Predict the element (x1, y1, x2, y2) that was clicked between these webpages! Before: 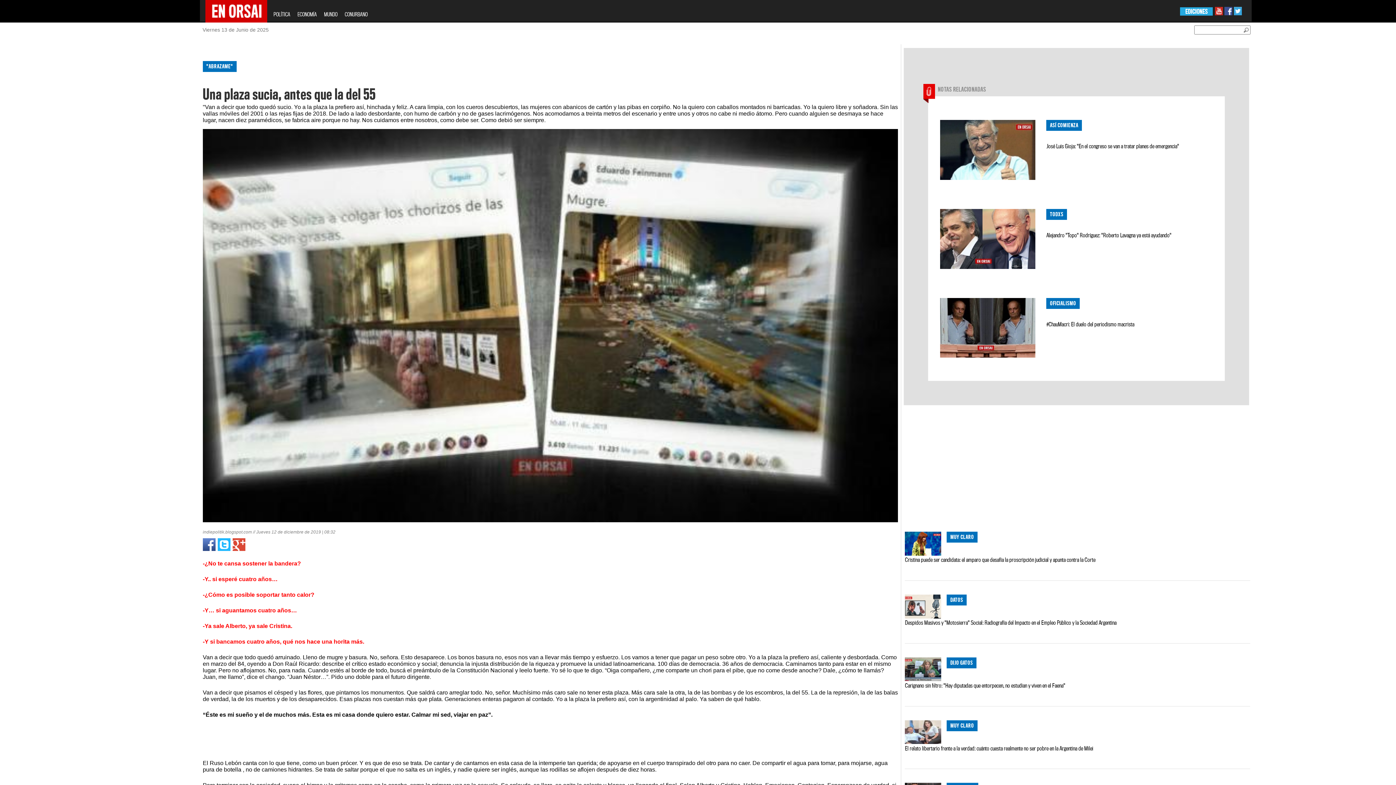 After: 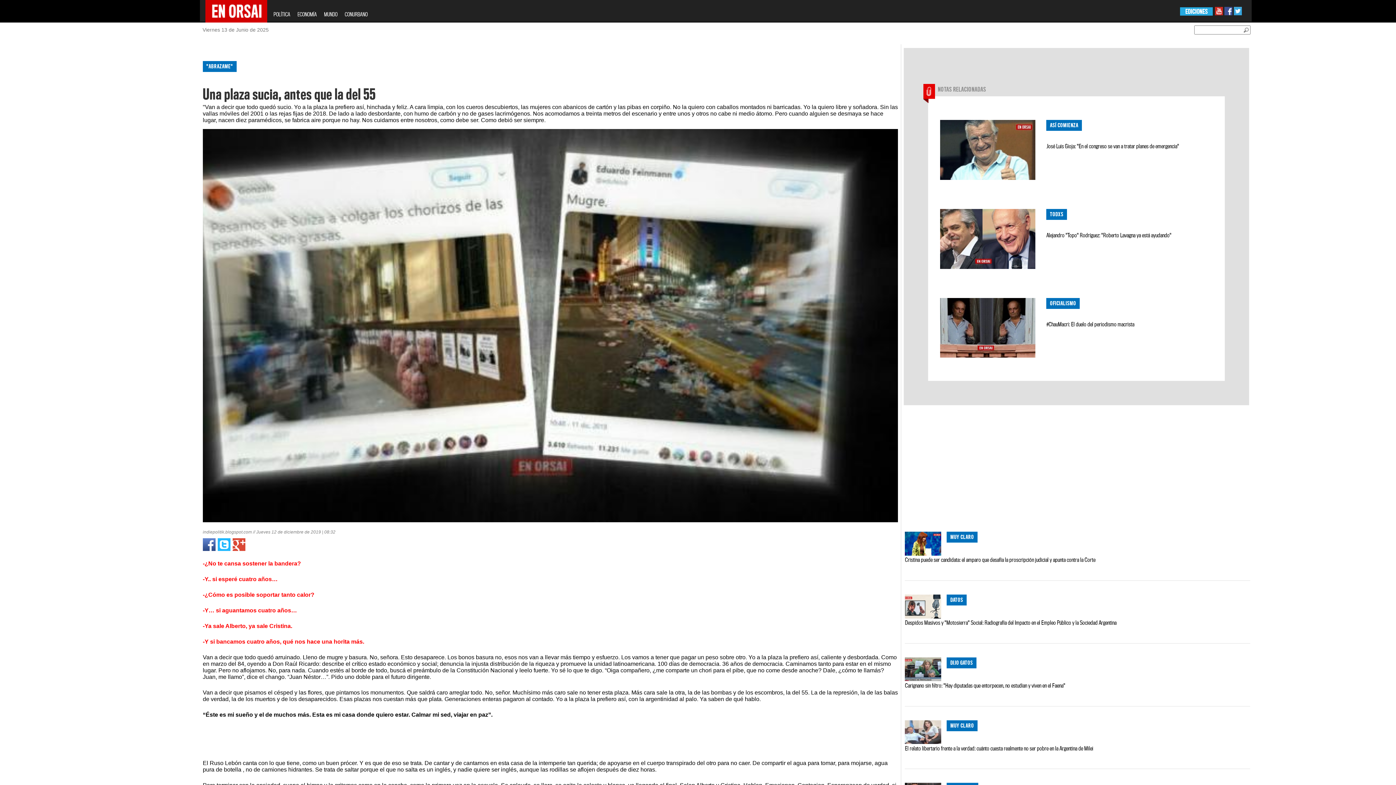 Action: bbox: (217, 541, 230, 547)